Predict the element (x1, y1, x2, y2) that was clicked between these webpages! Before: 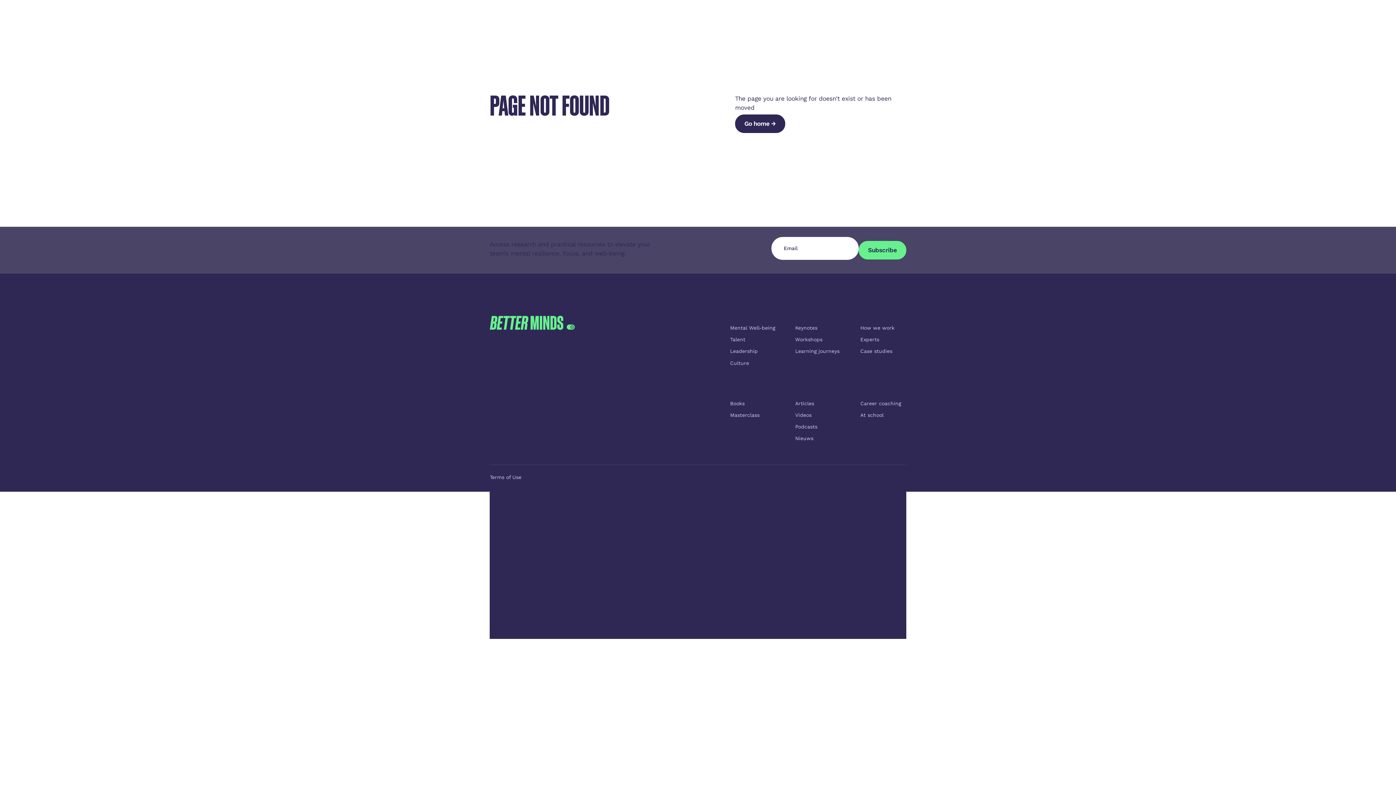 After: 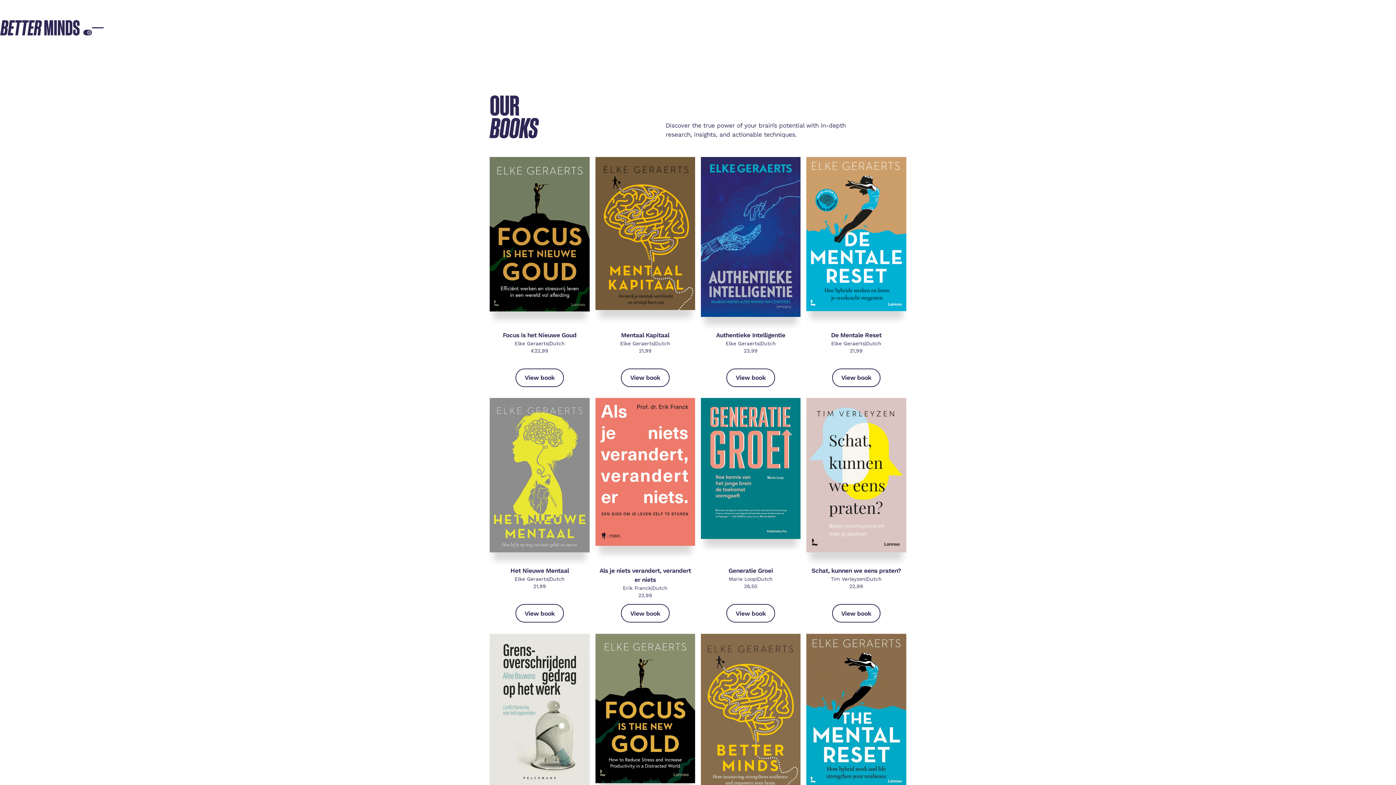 Action: bbox: (730, 399, 744, 409) label: Books